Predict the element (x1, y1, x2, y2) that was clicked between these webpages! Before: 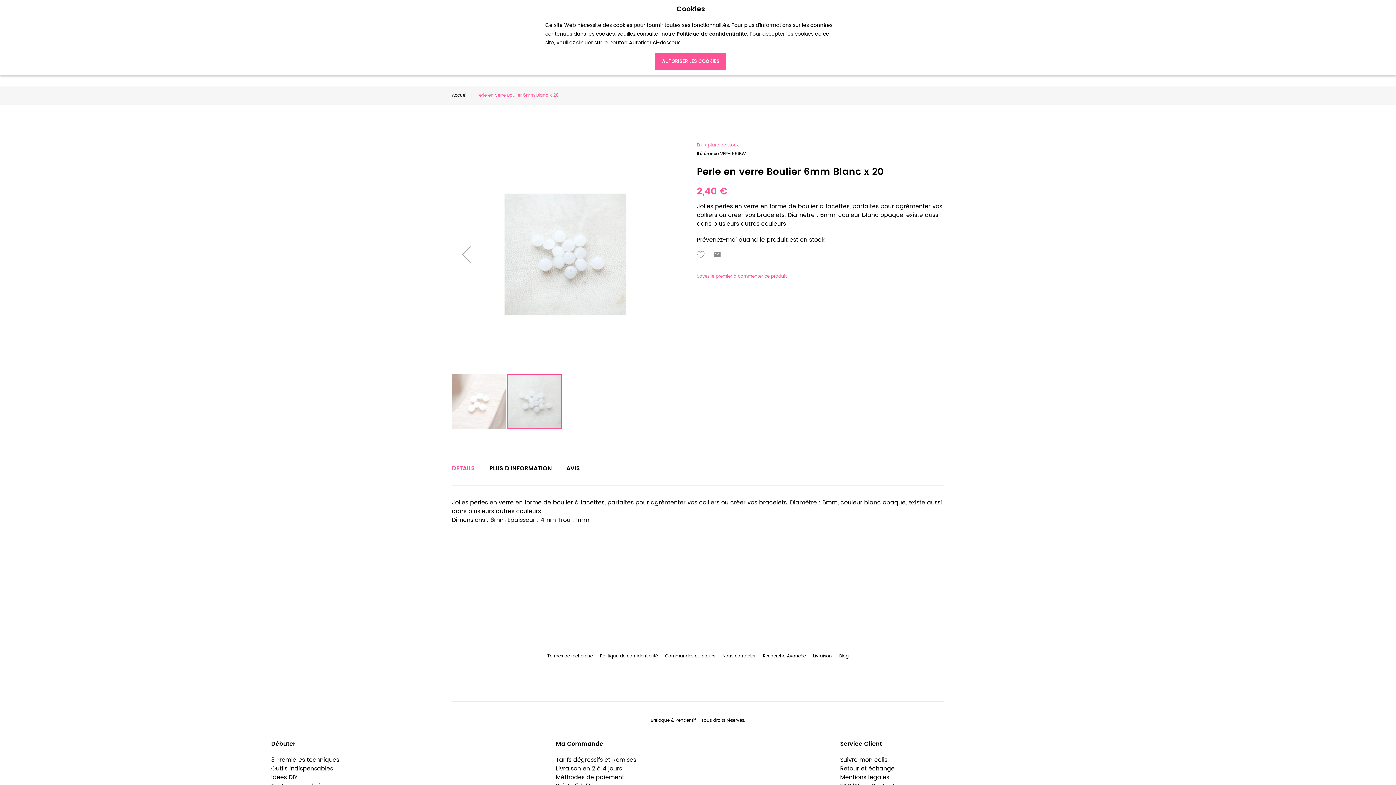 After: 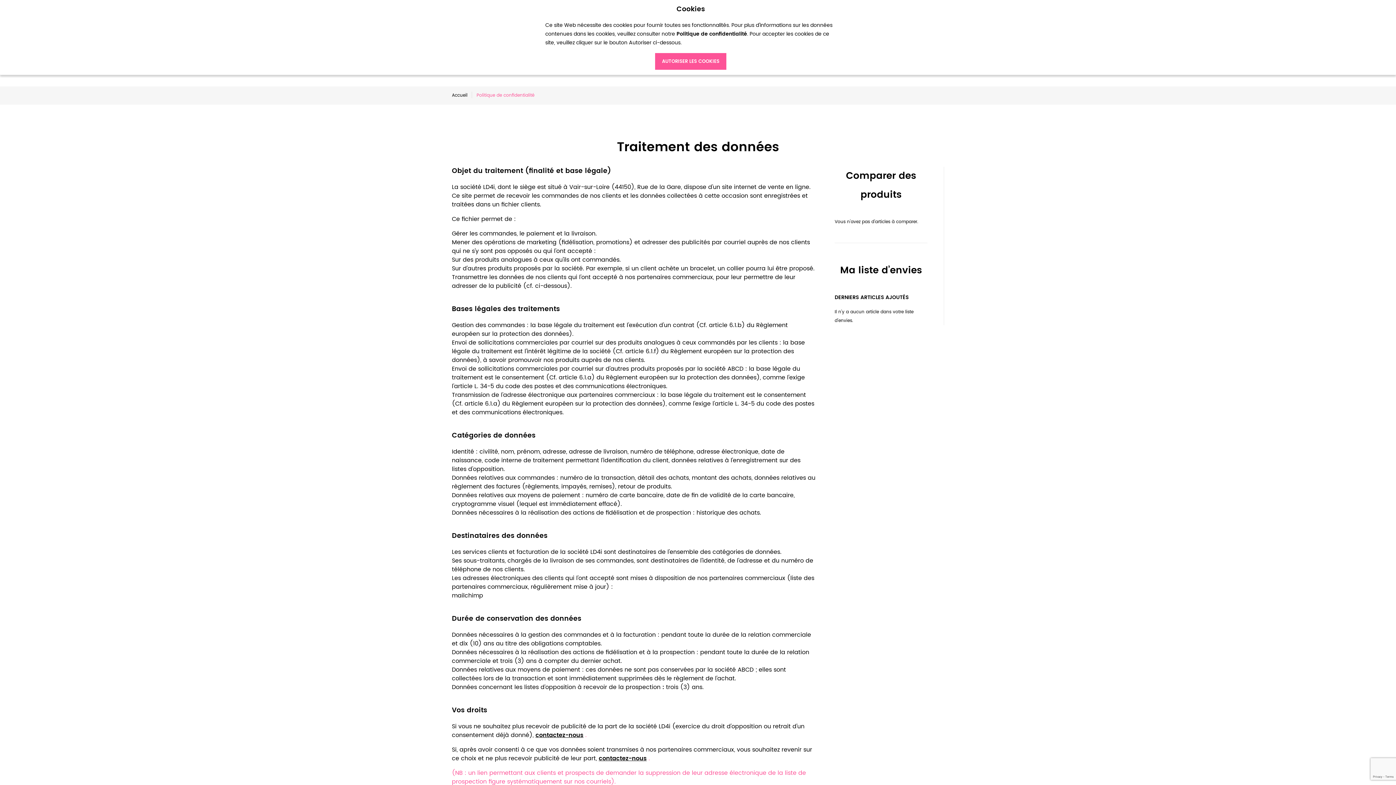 Action: bbox: (600, 590, 658, 599) label: Politique de confidentialité